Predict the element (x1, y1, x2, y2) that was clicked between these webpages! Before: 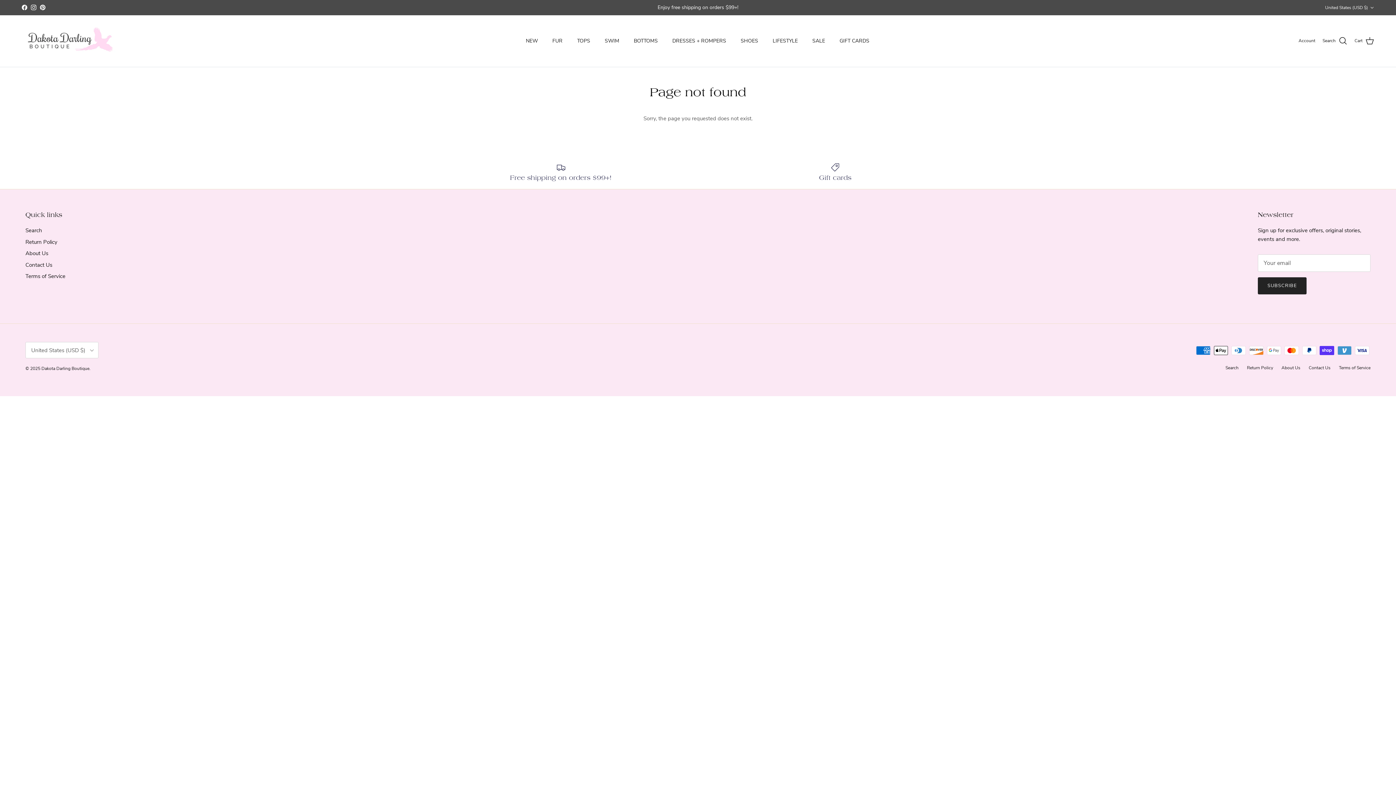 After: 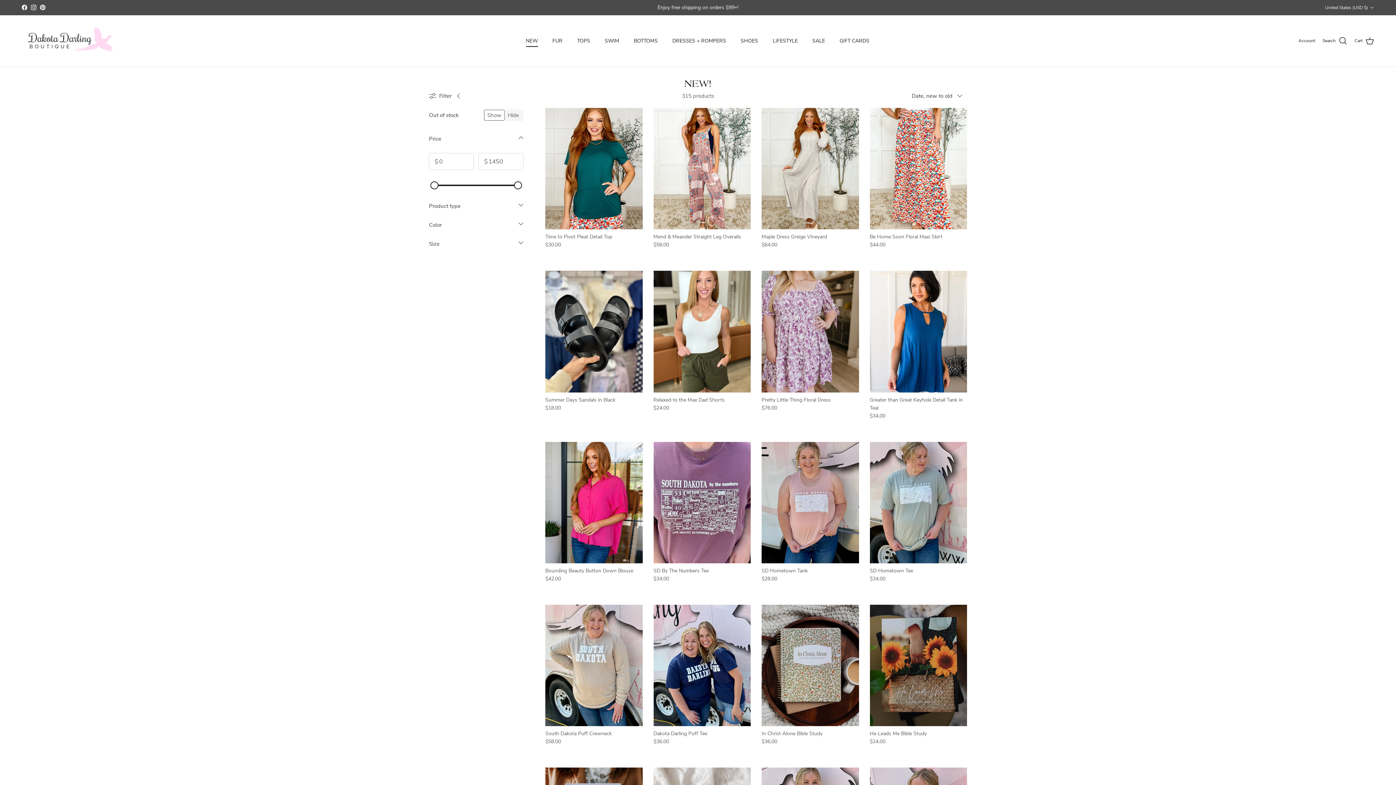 Action: bbox: (519, 29, 544, 52) label: NEW